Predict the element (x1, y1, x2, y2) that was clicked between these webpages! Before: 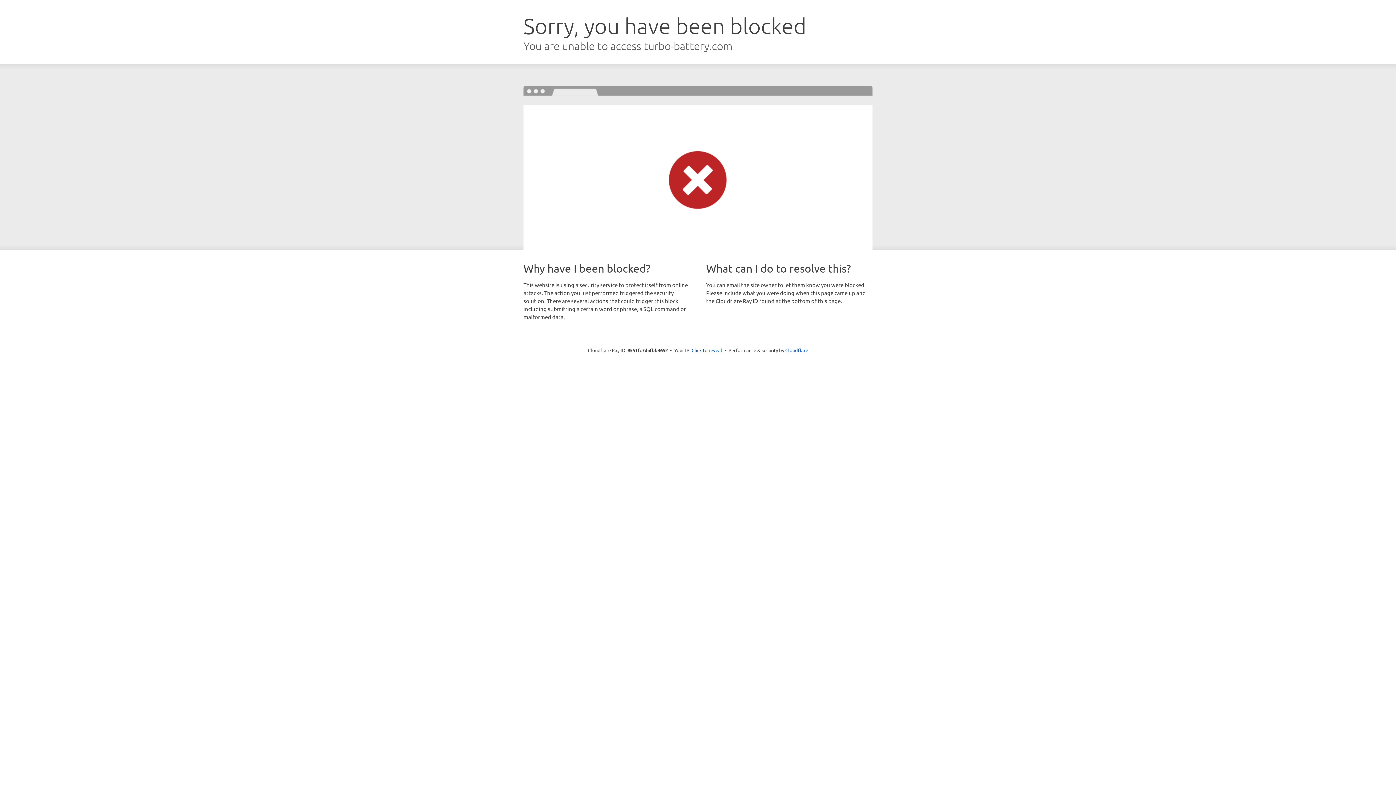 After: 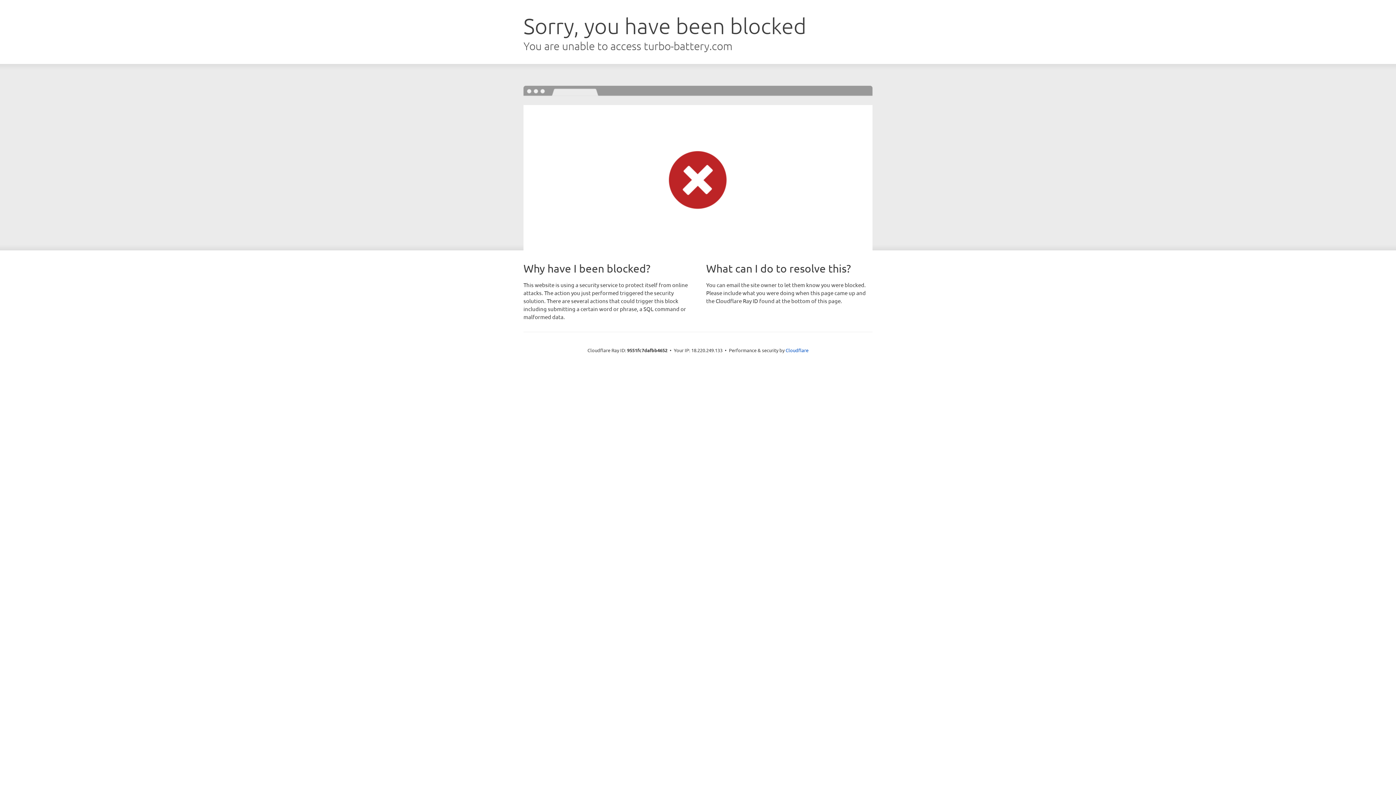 Action: label: Click to reveal bbox: (691, 346, 722, 353)